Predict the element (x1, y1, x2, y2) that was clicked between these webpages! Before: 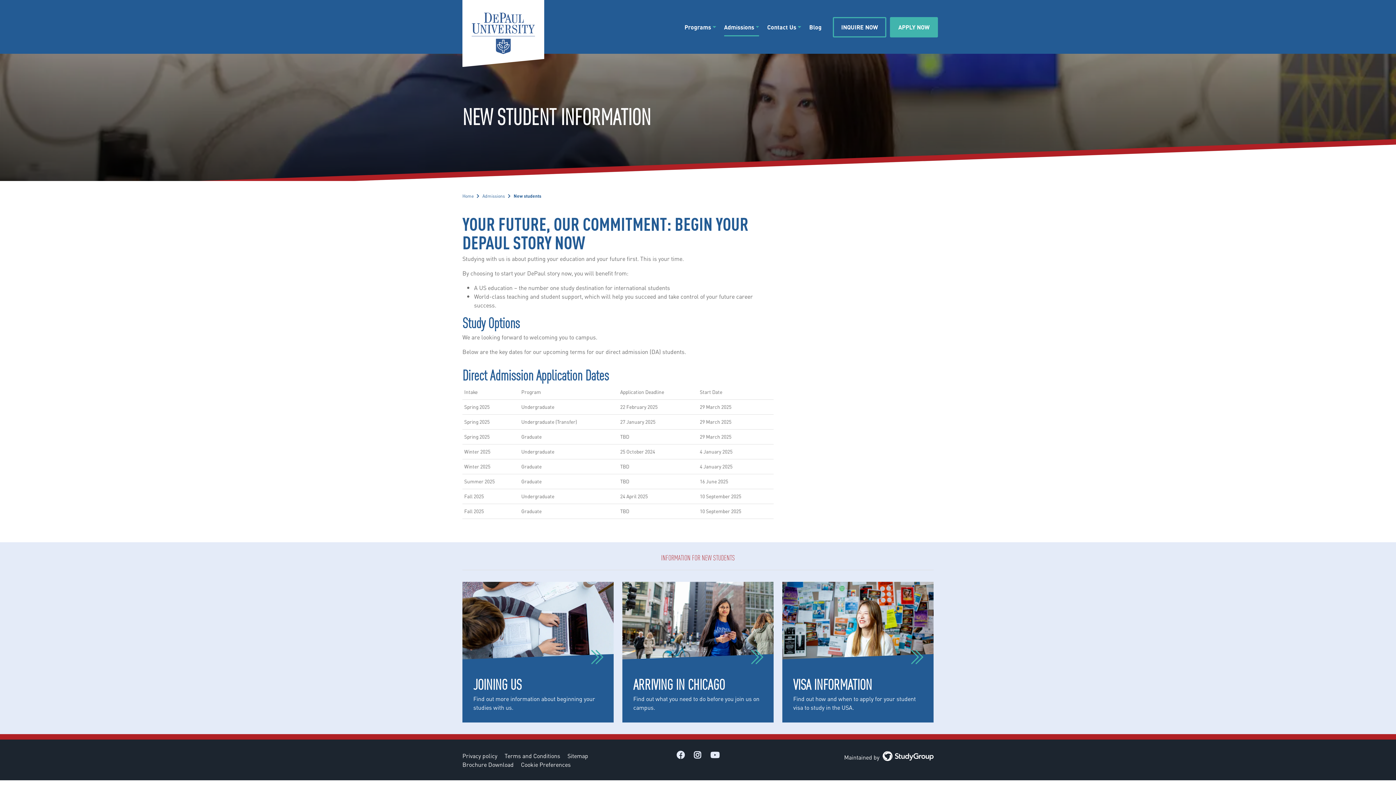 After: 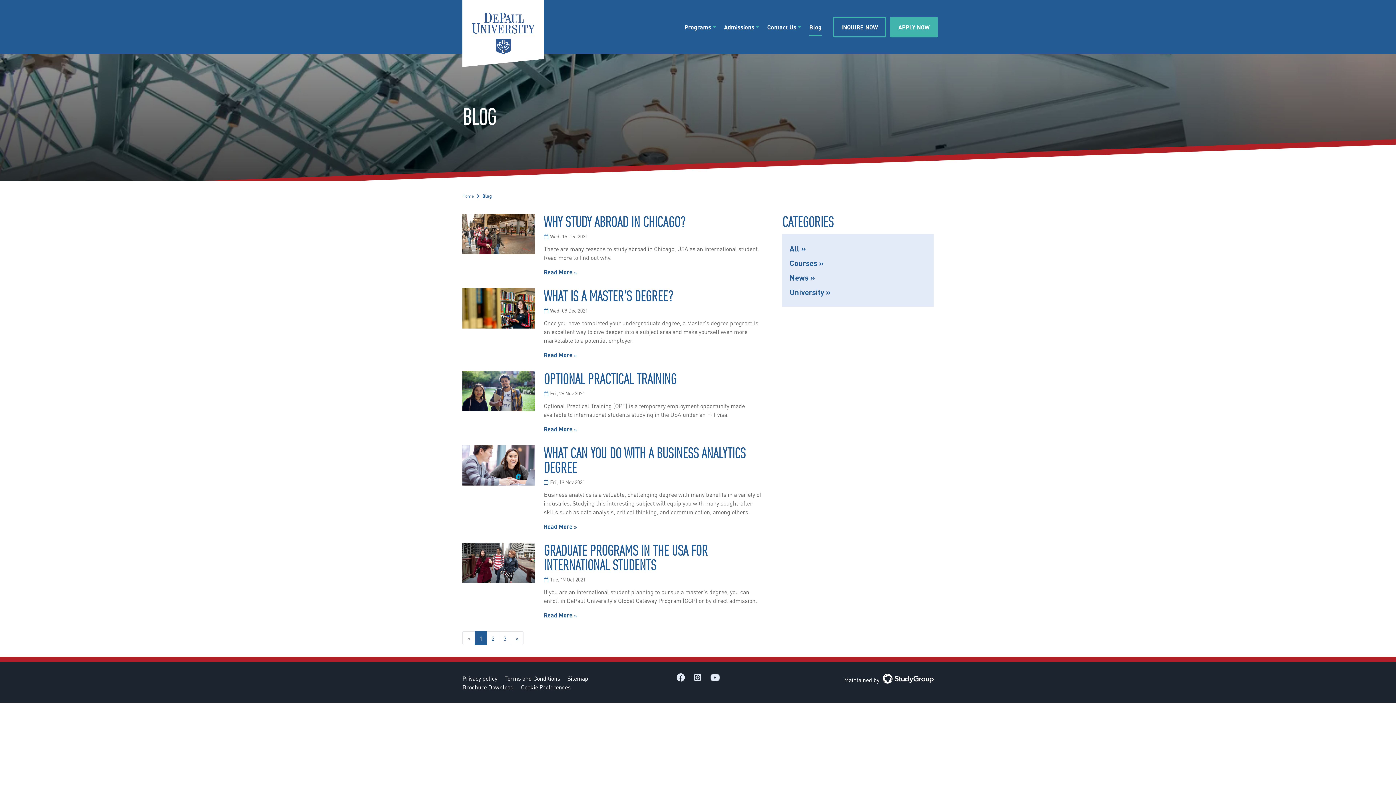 Action: label: Blog bbox: (805, 17, 825, 36)